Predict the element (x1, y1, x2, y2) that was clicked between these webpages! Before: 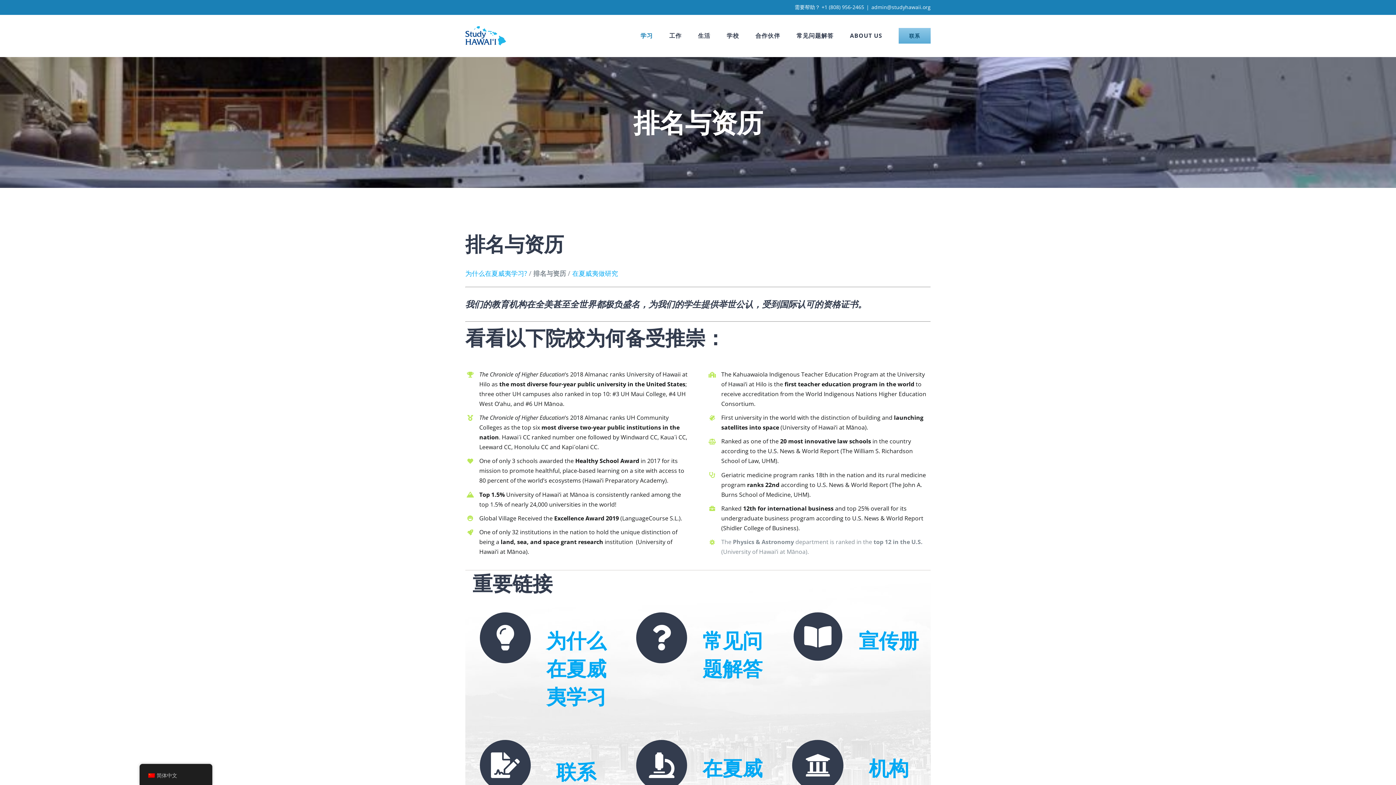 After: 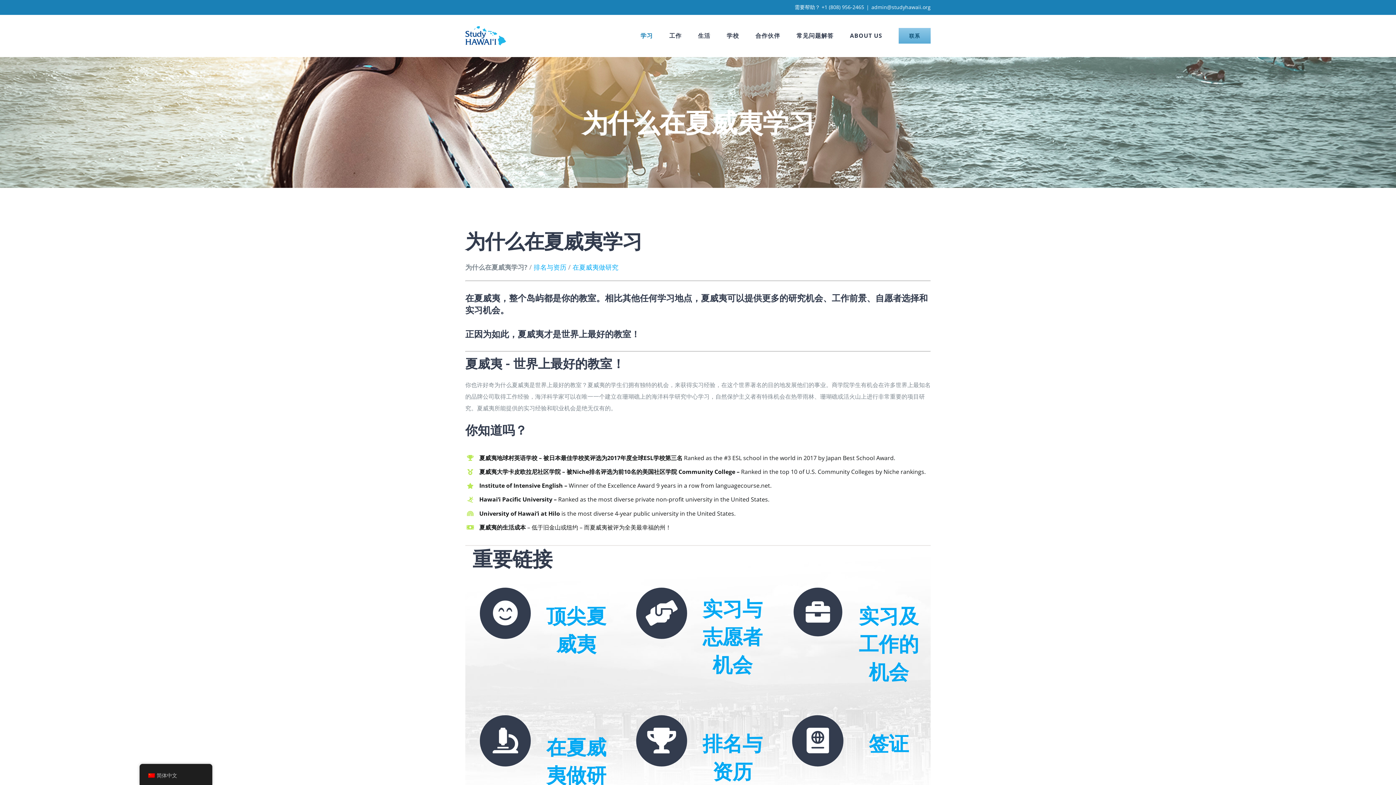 Action: label: 为什么在夏威夷学习? bbox: (465, 269, 527, 277)